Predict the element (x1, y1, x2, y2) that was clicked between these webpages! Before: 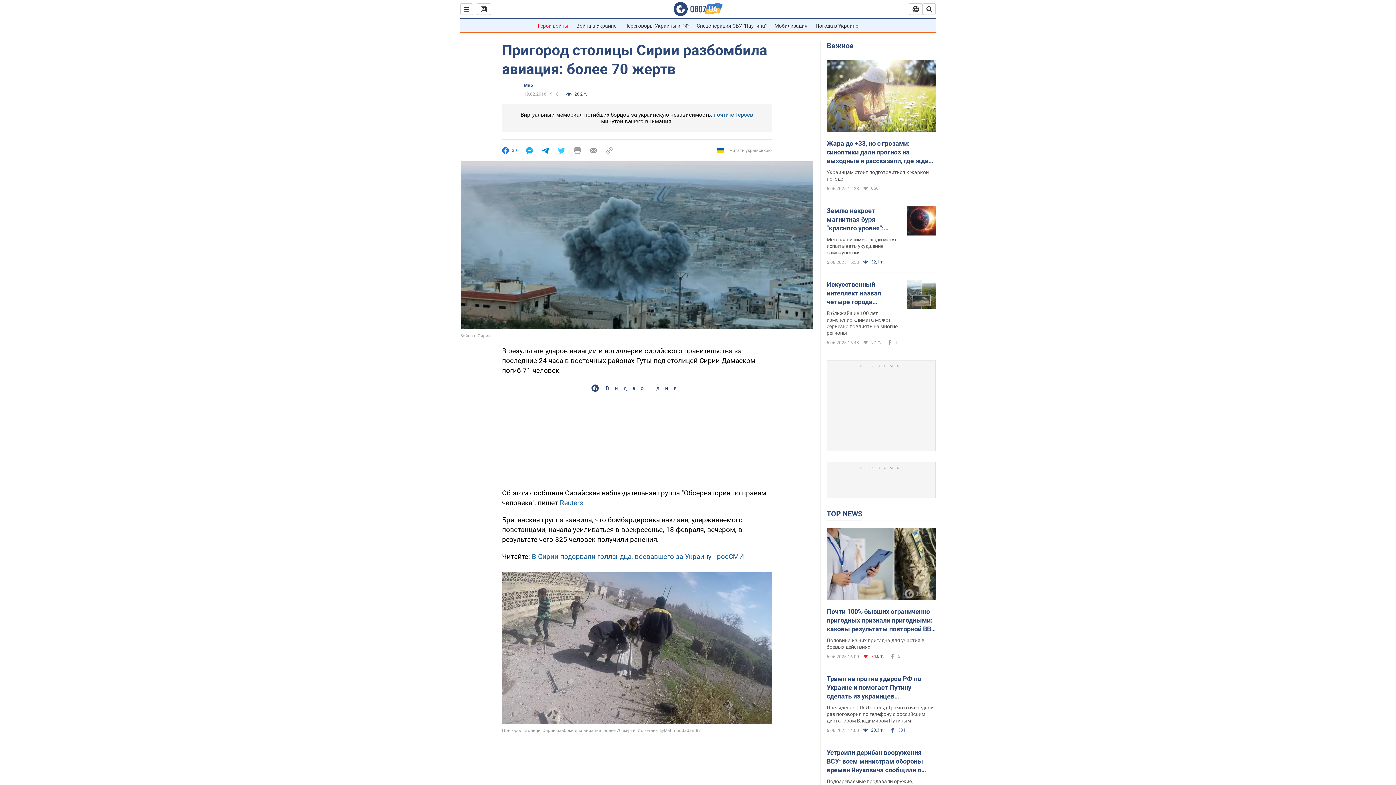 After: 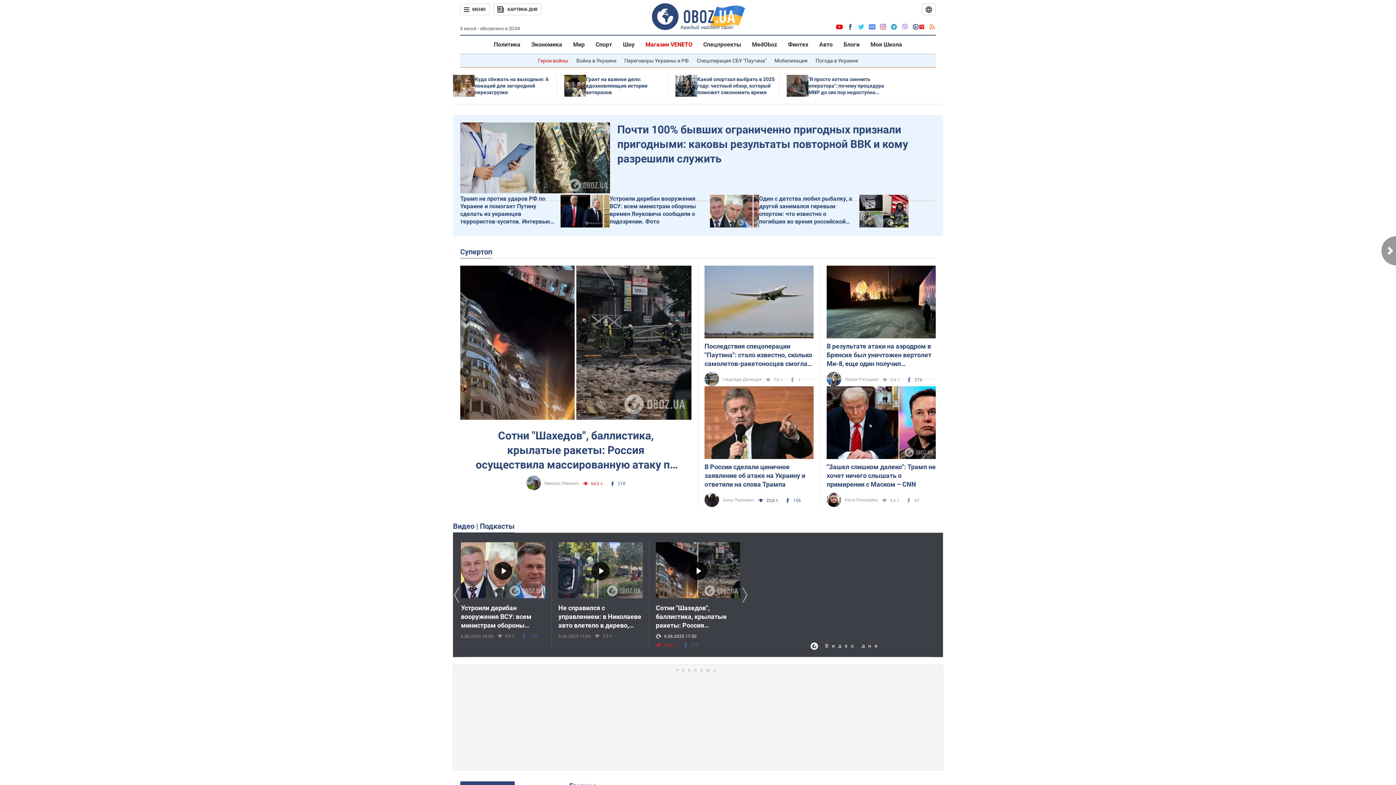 Action: bbox: (673, 1, 722, 16)